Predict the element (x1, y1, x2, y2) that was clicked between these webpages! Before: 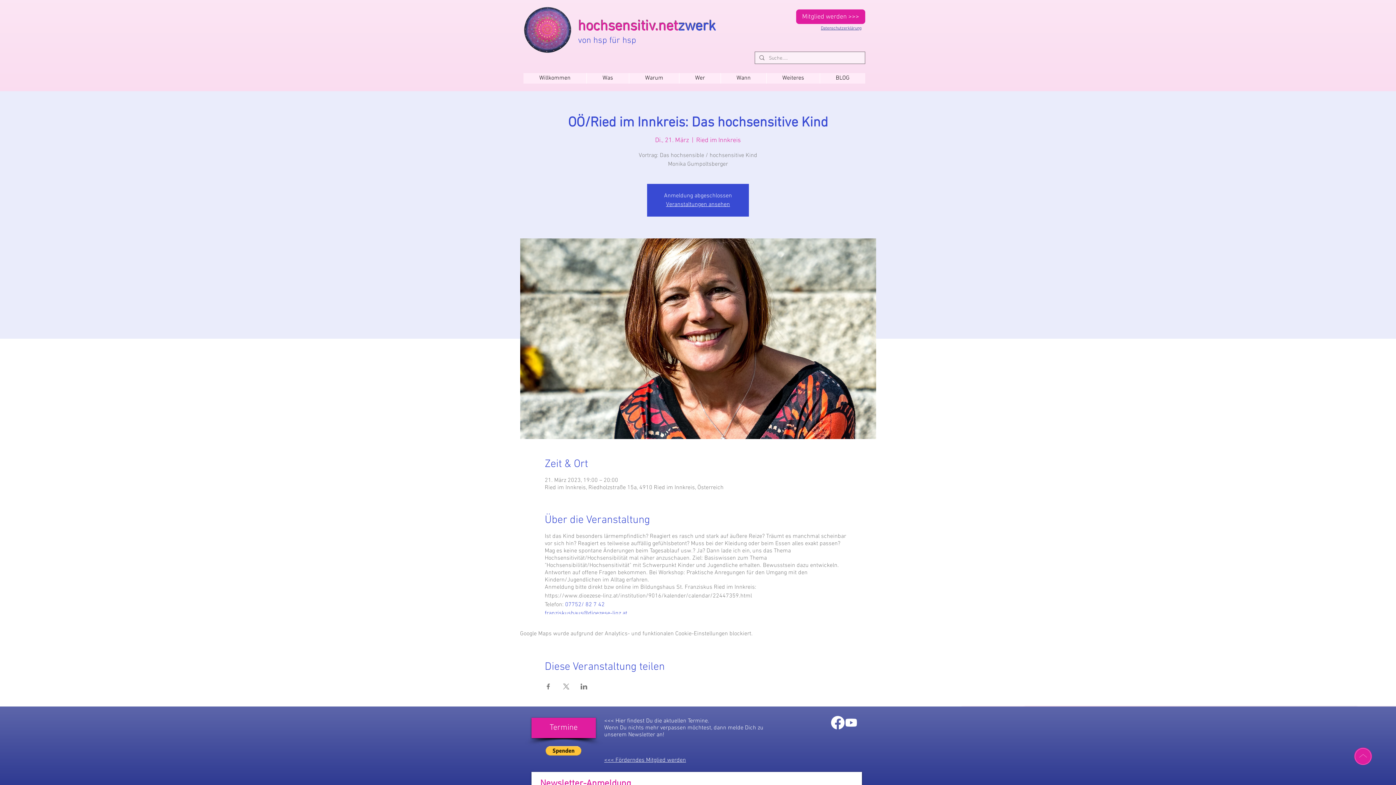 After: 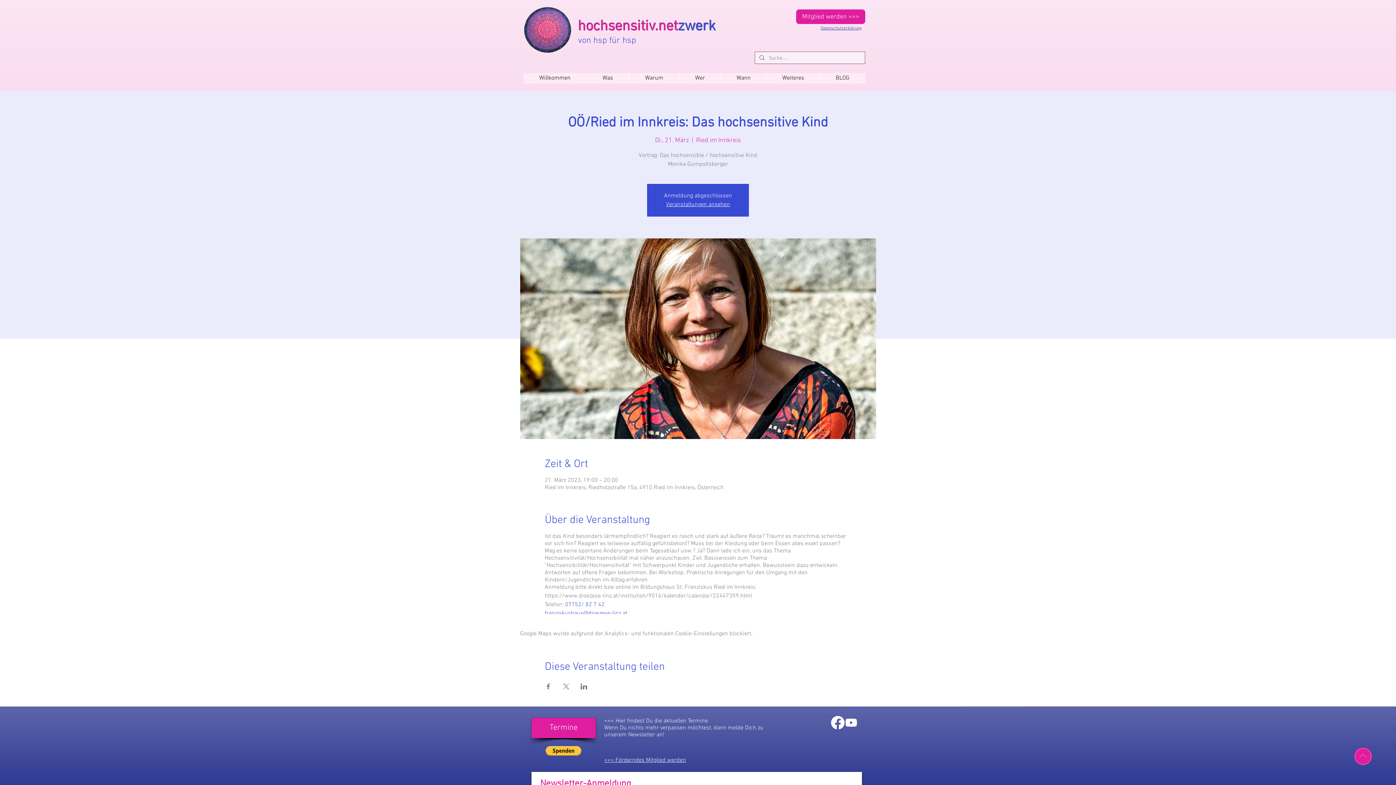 Action: bbox: (545, 746, 581, 756)